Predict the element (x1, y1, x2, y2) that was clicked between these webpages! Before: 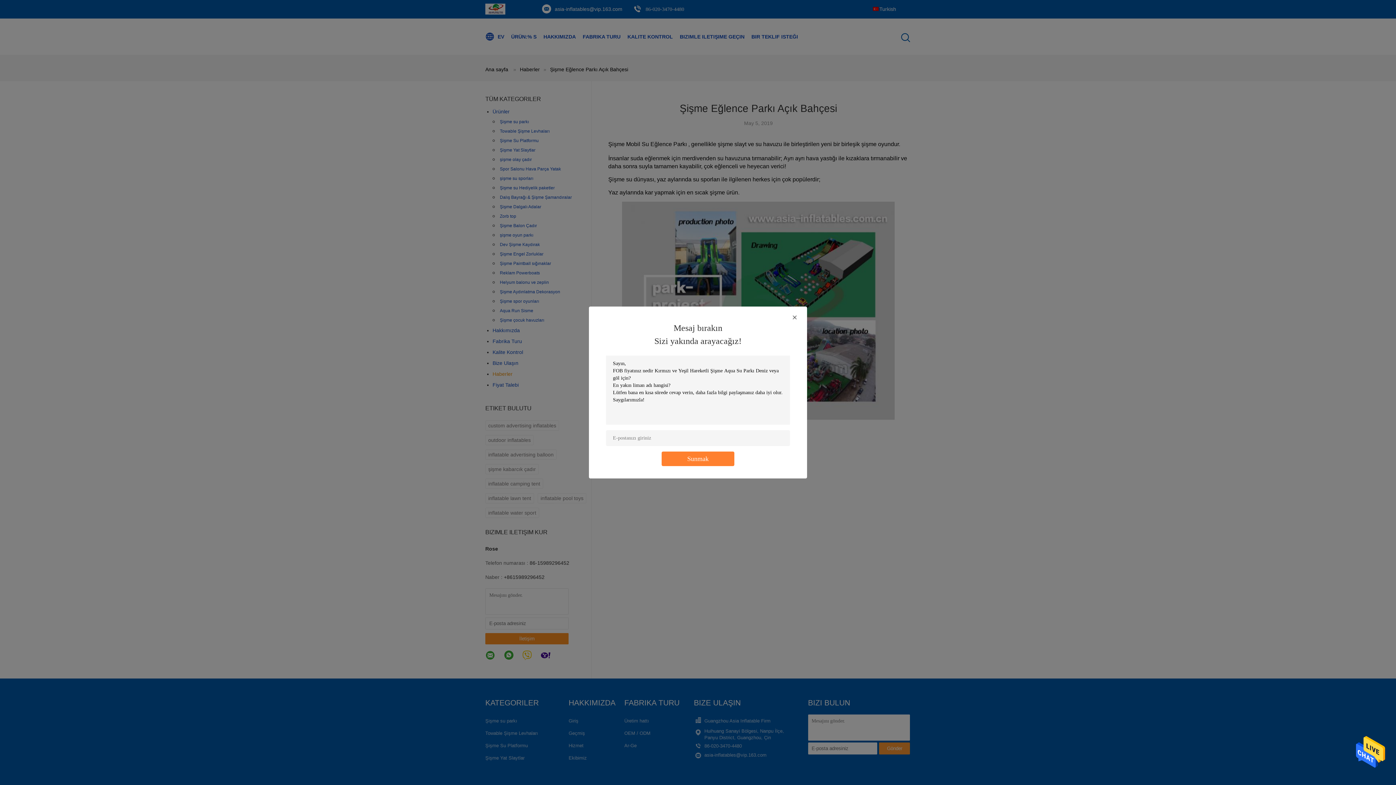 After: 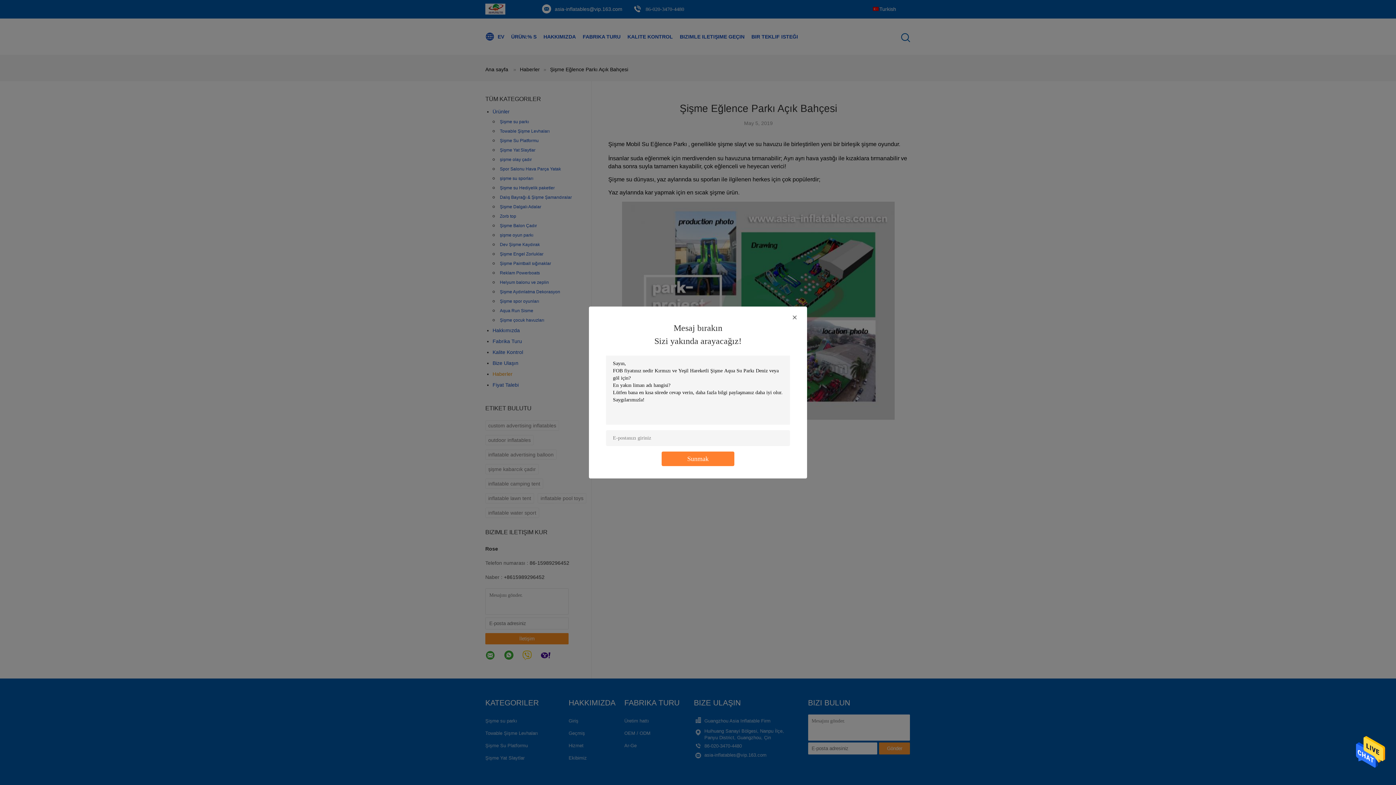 Action: bbox: (1356, 767, 1385, 772)